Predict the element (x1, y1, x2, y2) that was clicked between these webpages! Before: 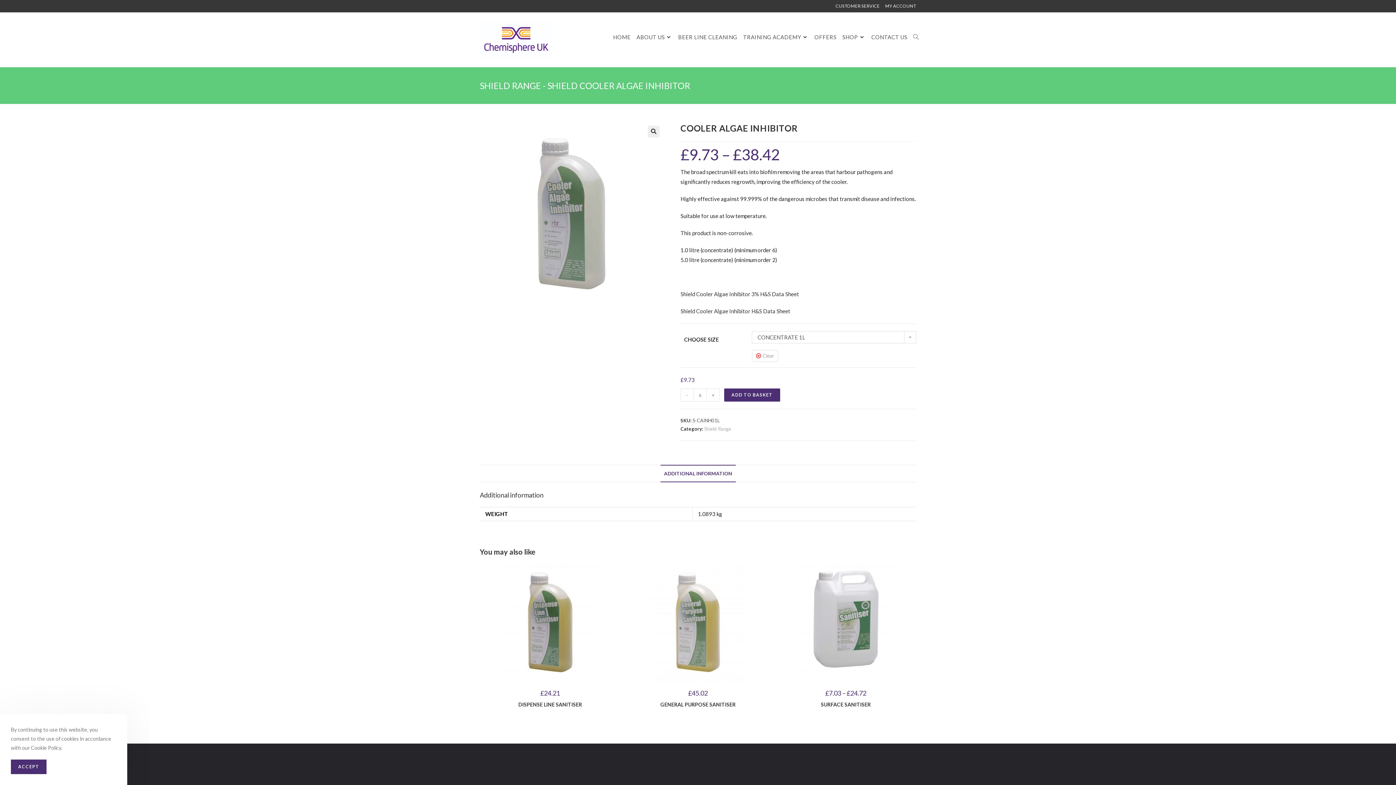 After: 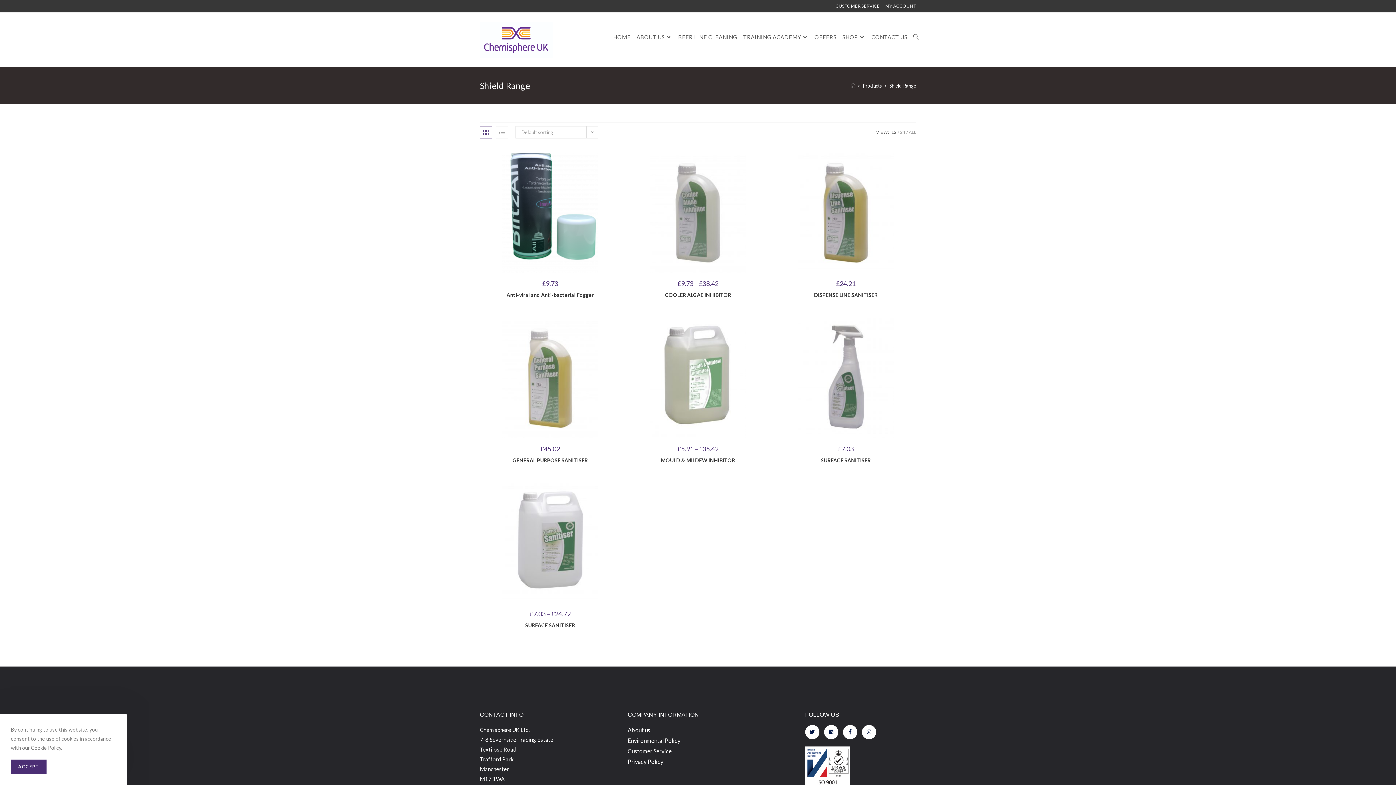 Action: bbox: (704, 426, 731, 432) label: Shield Range